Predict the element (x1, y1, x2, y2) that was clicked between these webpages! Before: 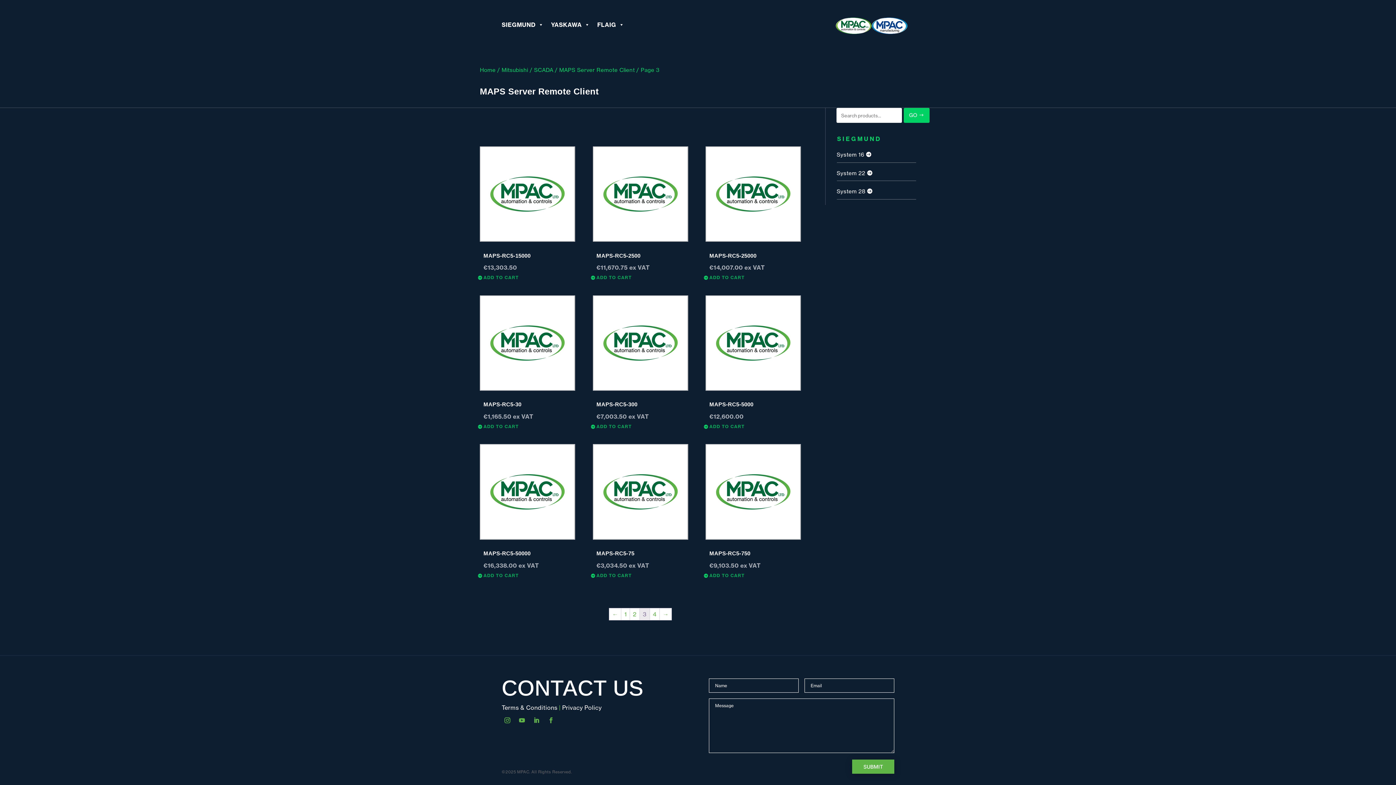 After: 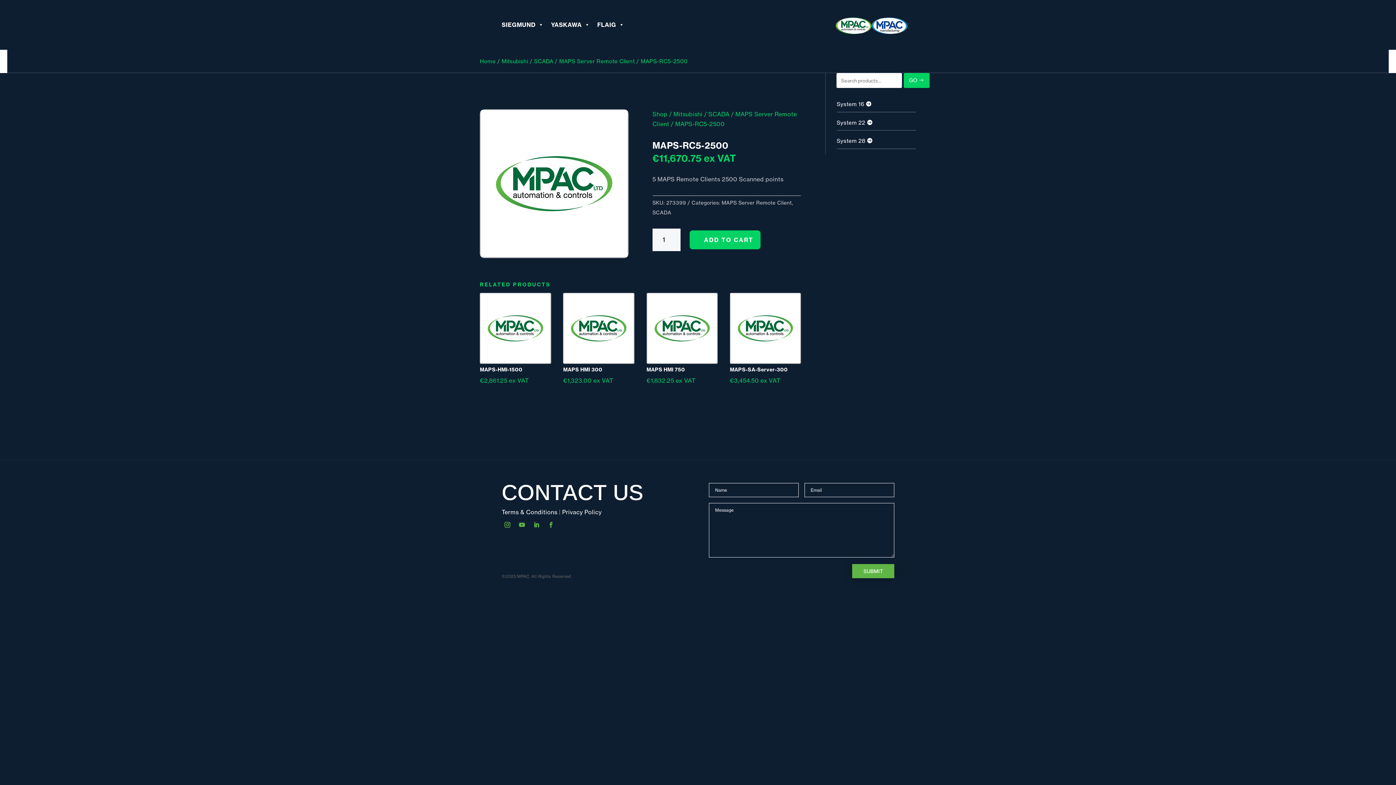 Action: bbox: (592, 146, 688, 241)